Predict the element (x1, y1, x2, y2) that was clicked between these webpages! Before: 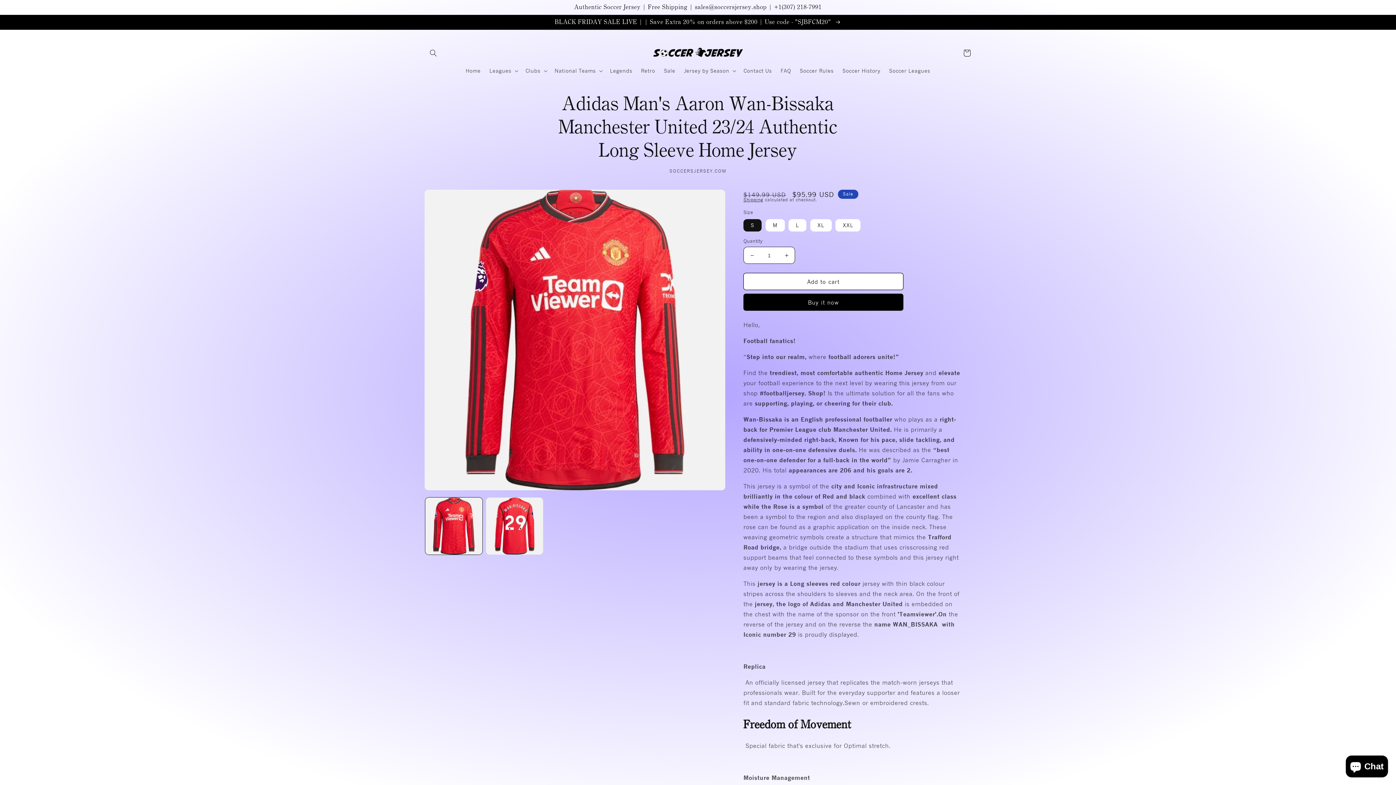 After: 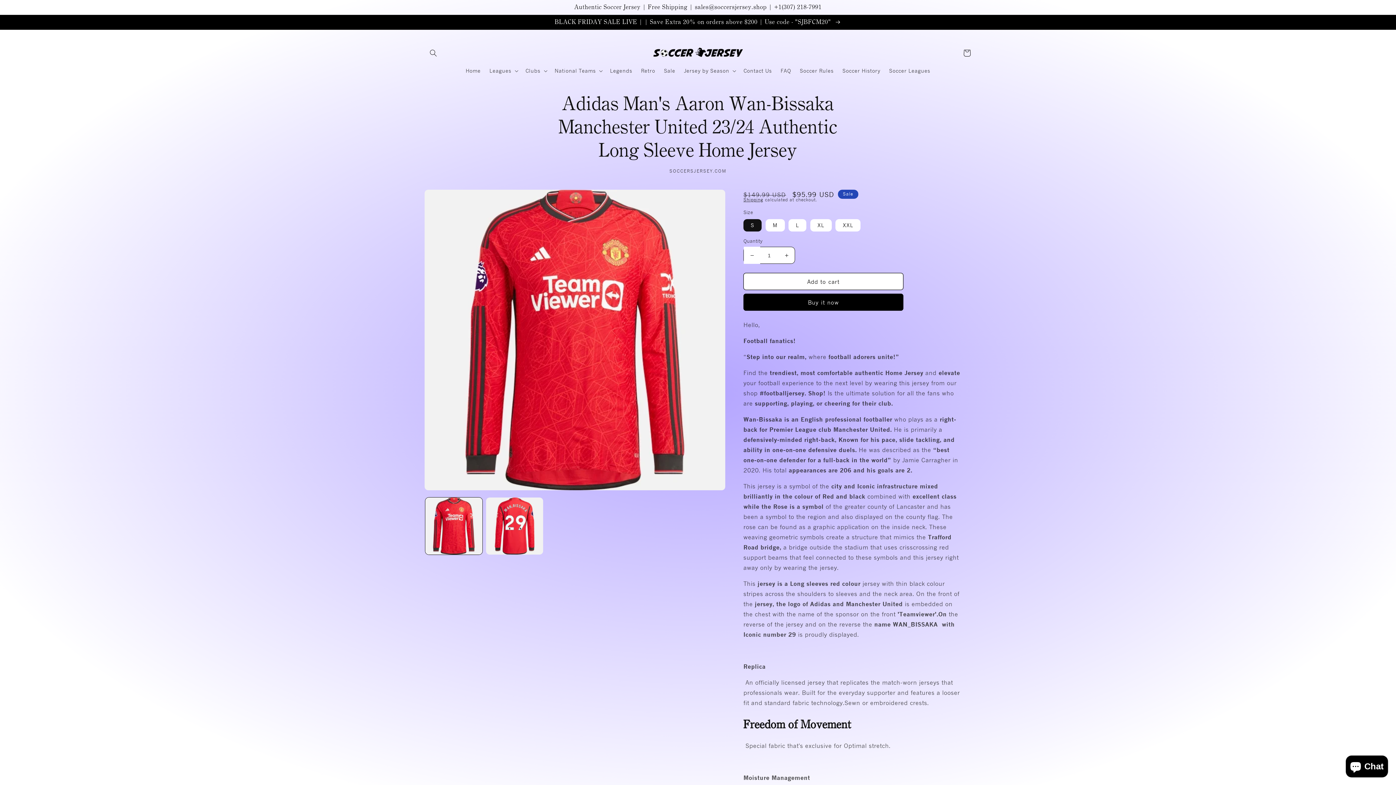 Action: bbox: (744, 247, 760, 264) label: Decrease quantity for Adidas Man&#39;s Aaron Wan-Bissaka Manchester United 23/24 Authentic Long Sleeve Home Jersey